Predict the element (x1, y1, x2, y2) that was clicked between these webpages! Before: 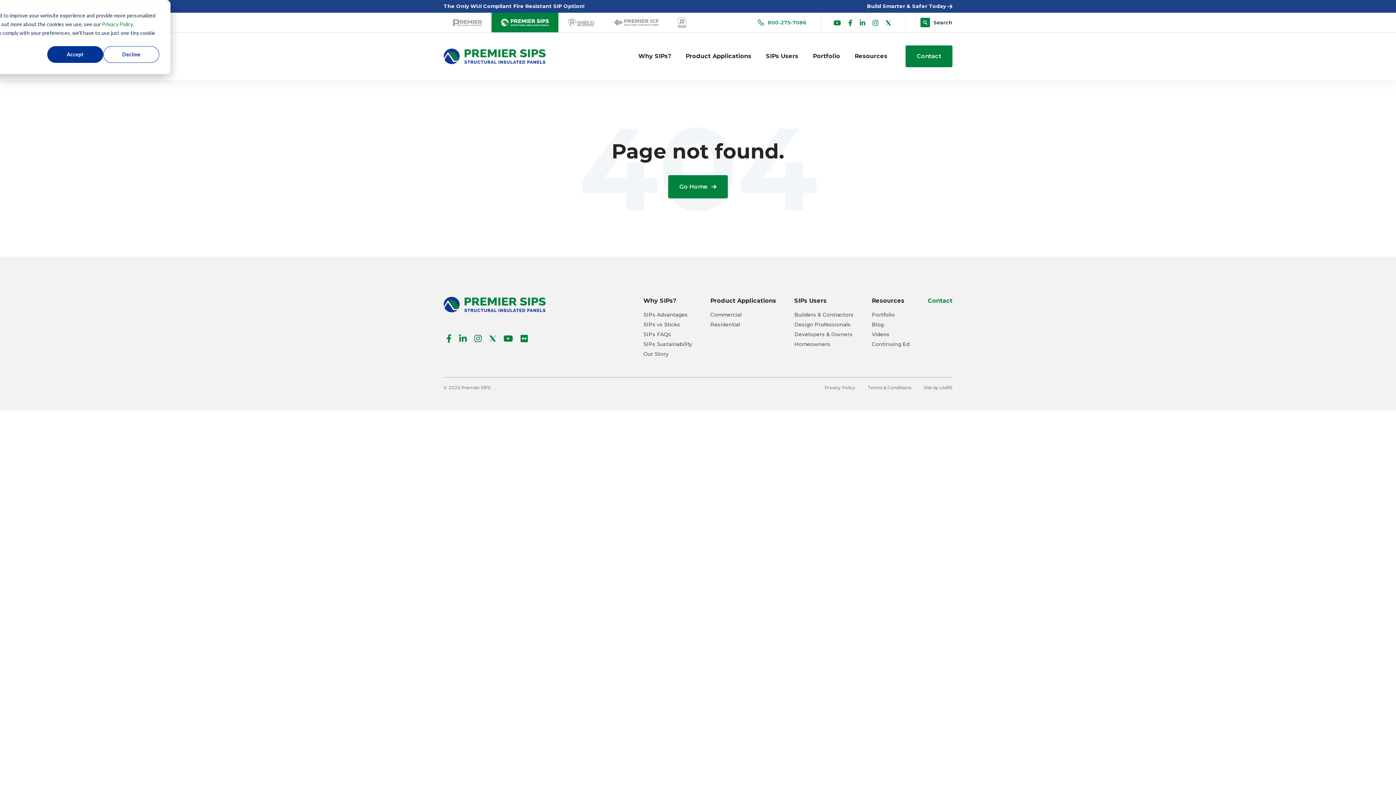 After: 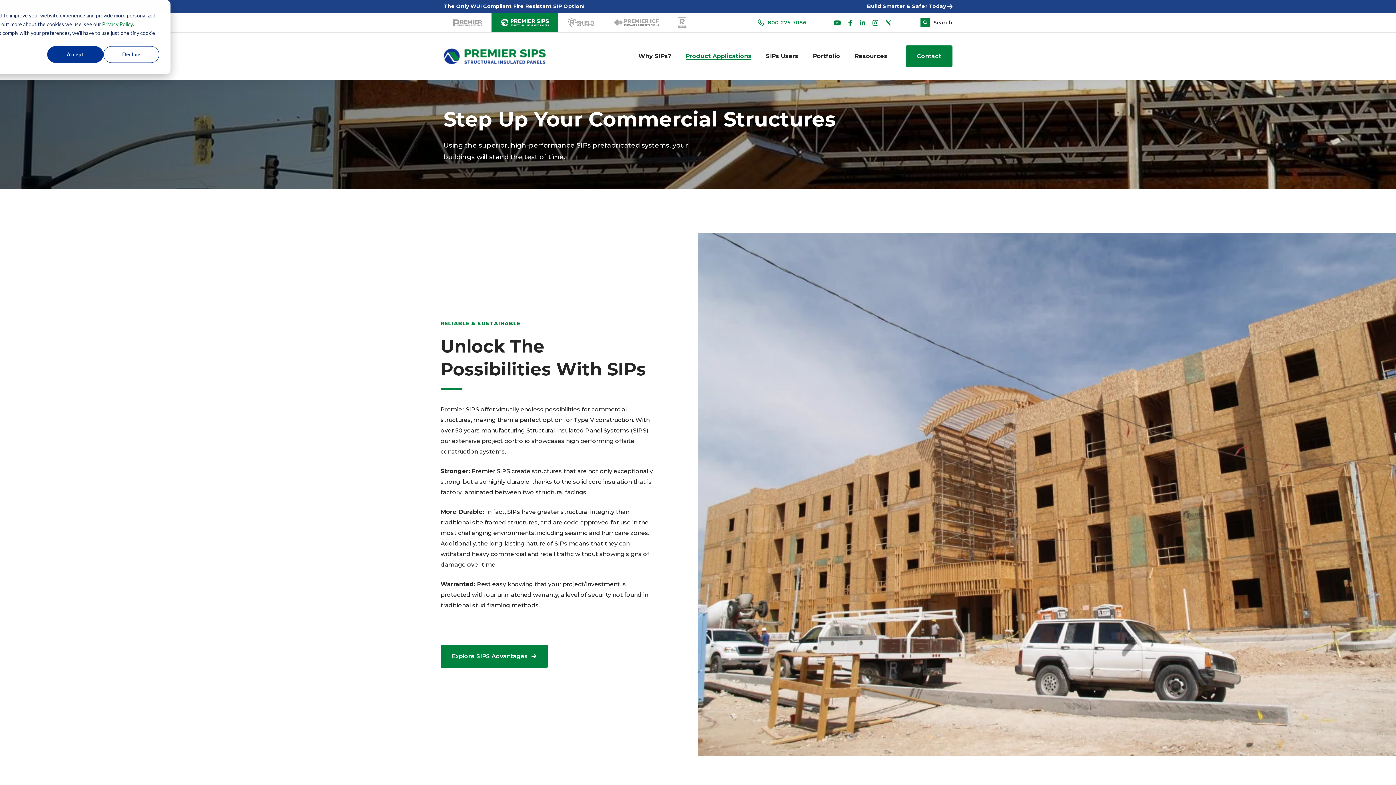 Action: bbox: (710, 312, 741, 318) label: Commercial